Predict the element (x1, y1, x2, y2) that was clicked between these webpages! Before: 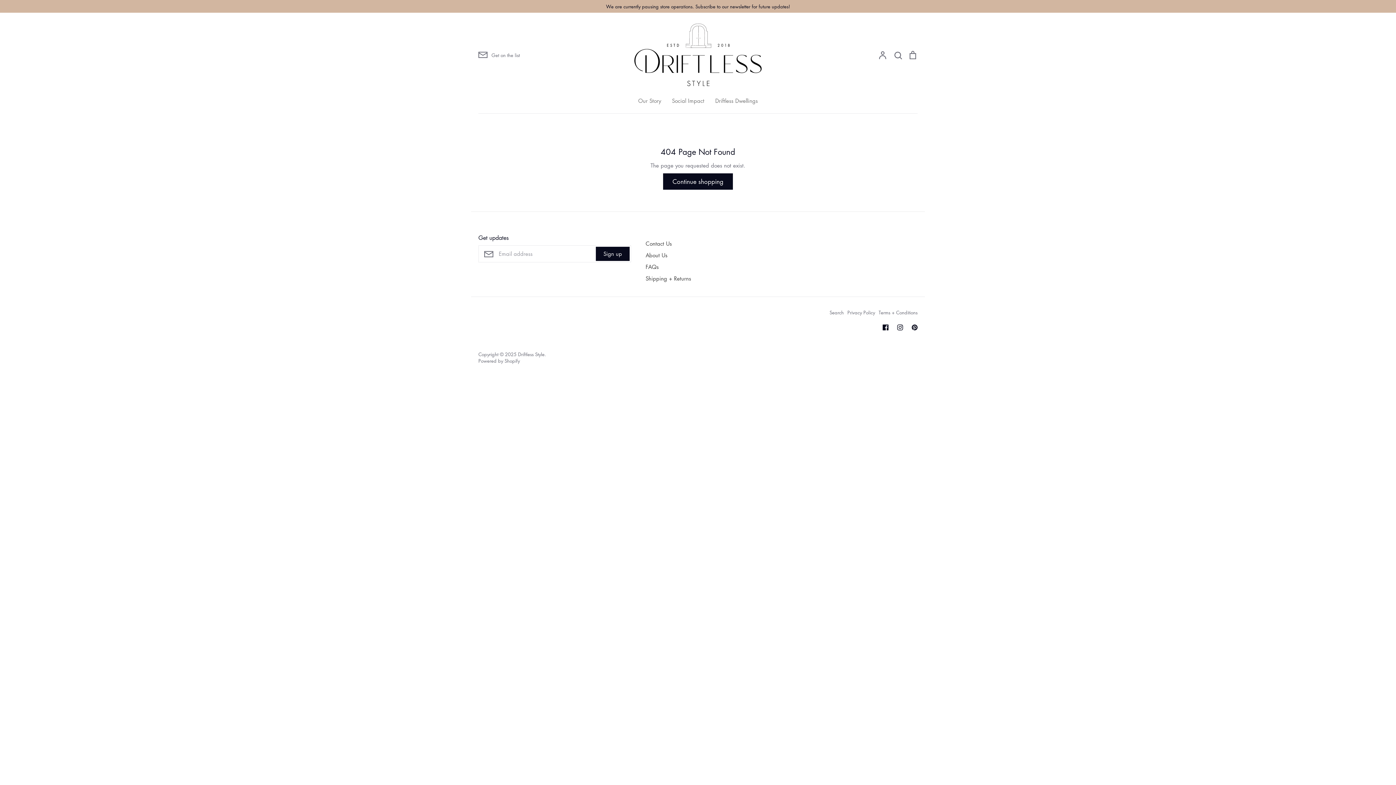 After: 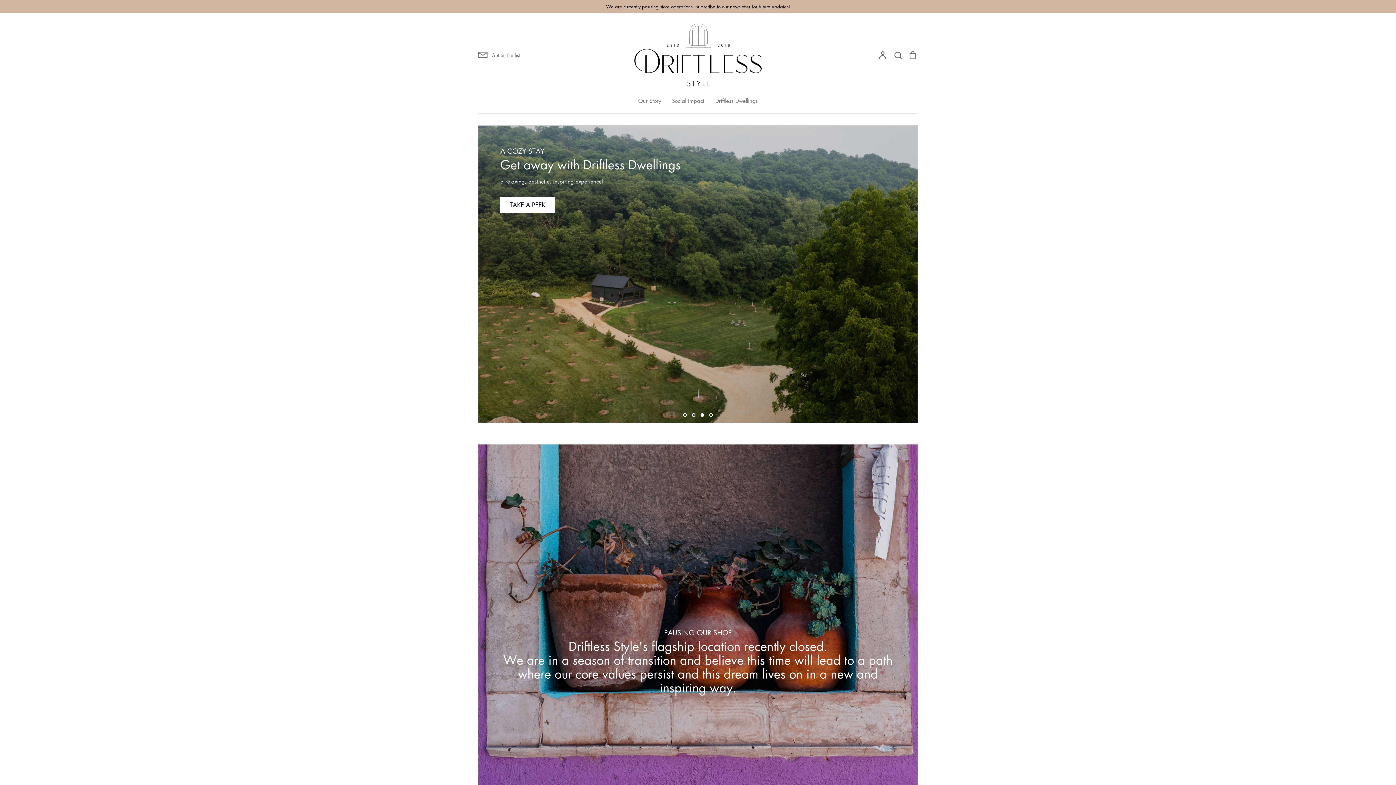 Action: bbox: (518, 350, 544, 357) label: Driftless Style